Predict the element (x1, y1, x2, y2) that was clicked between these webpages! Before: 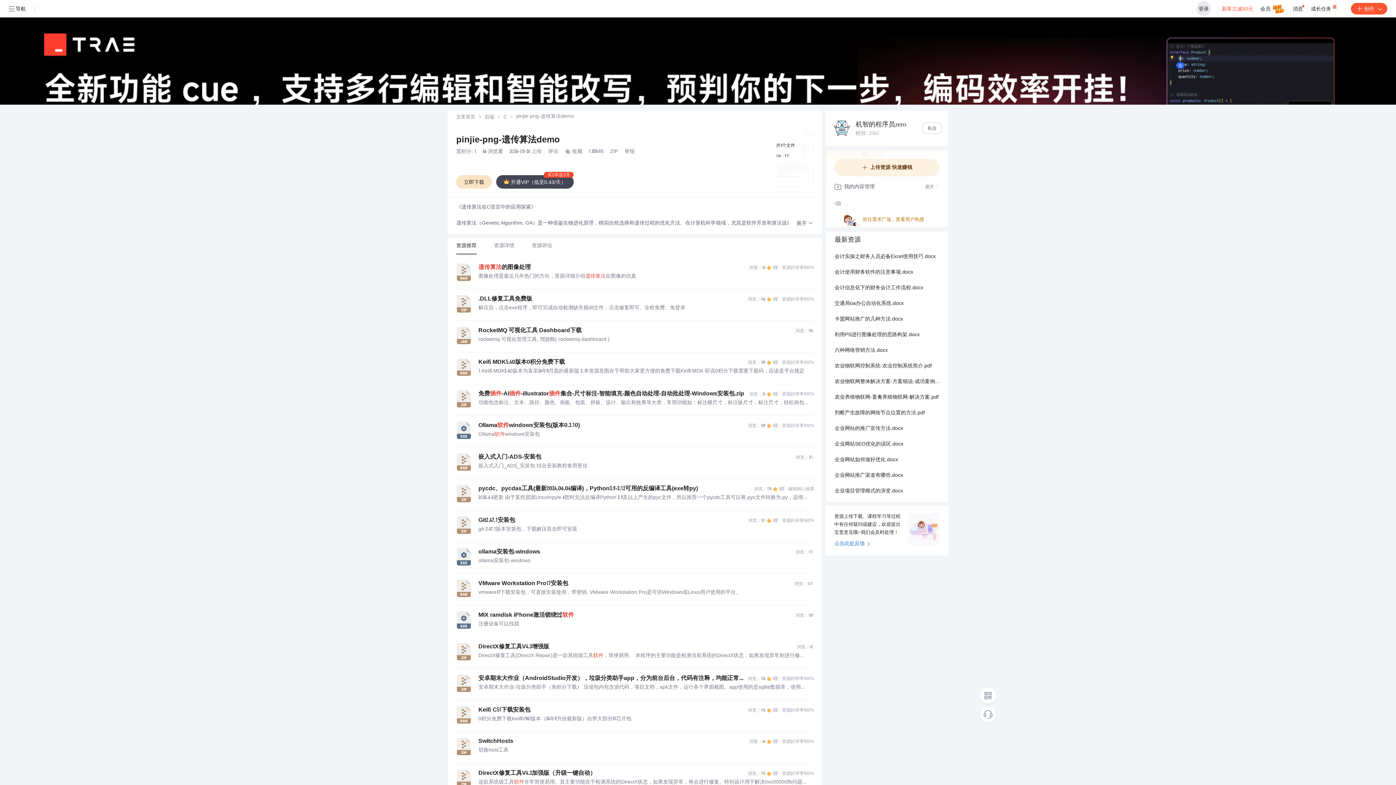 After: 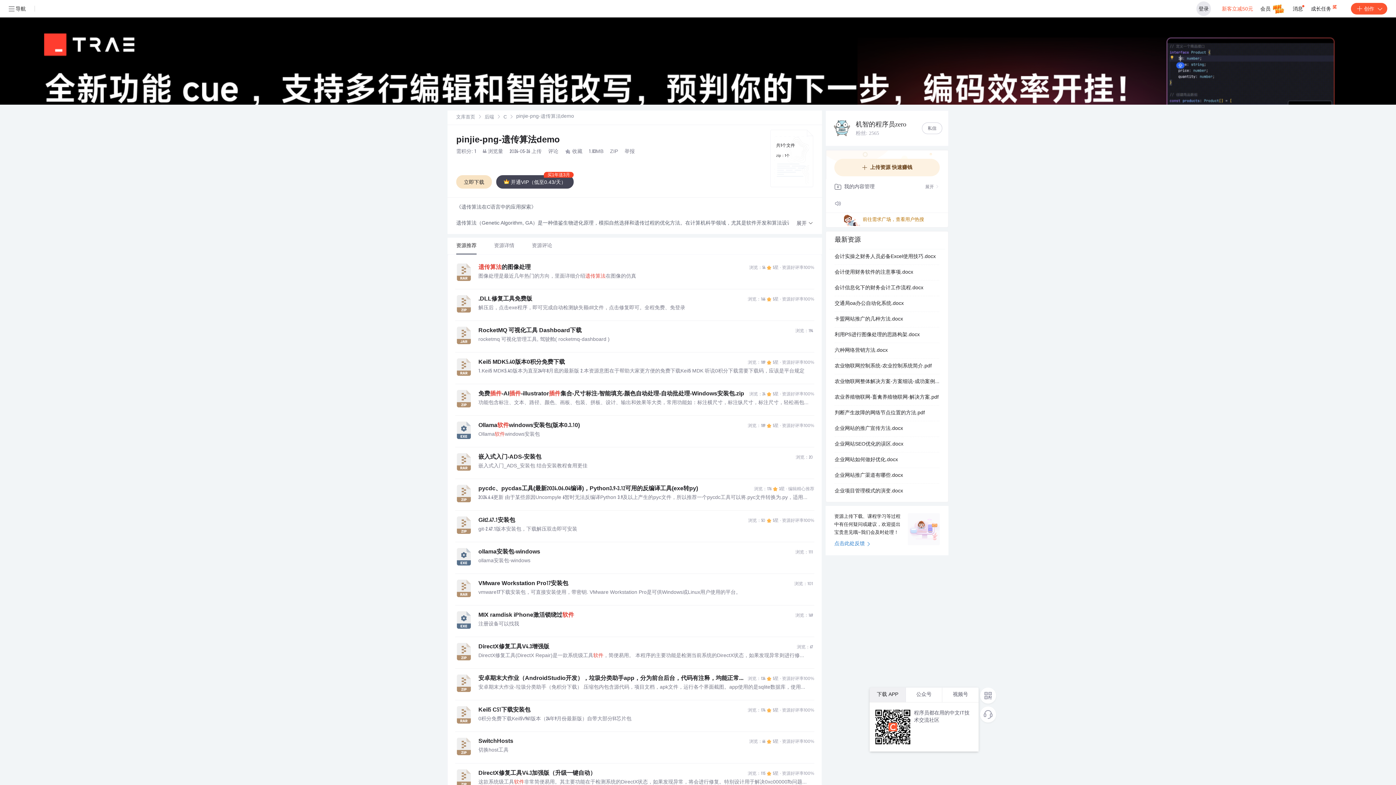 Action: bbox: (980, 688, 996, 704)